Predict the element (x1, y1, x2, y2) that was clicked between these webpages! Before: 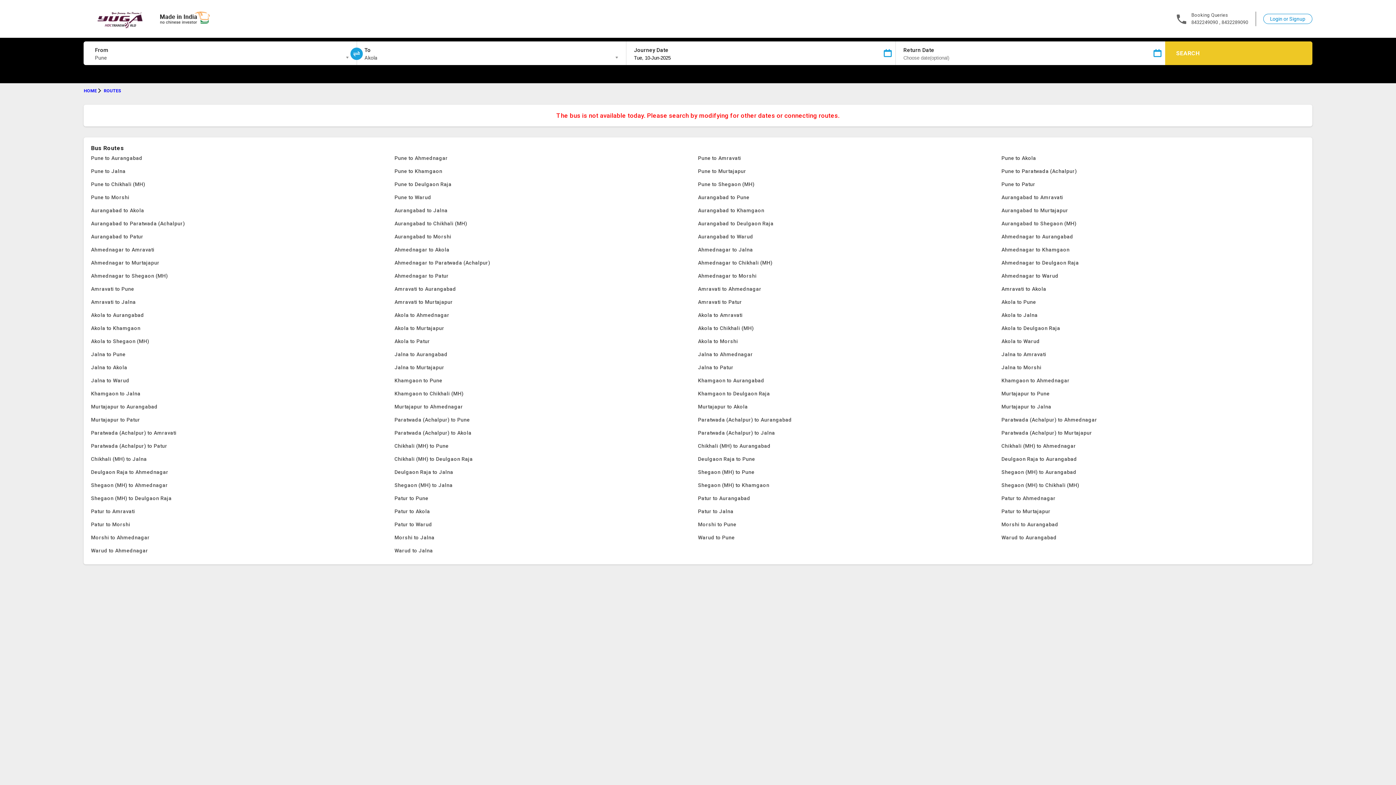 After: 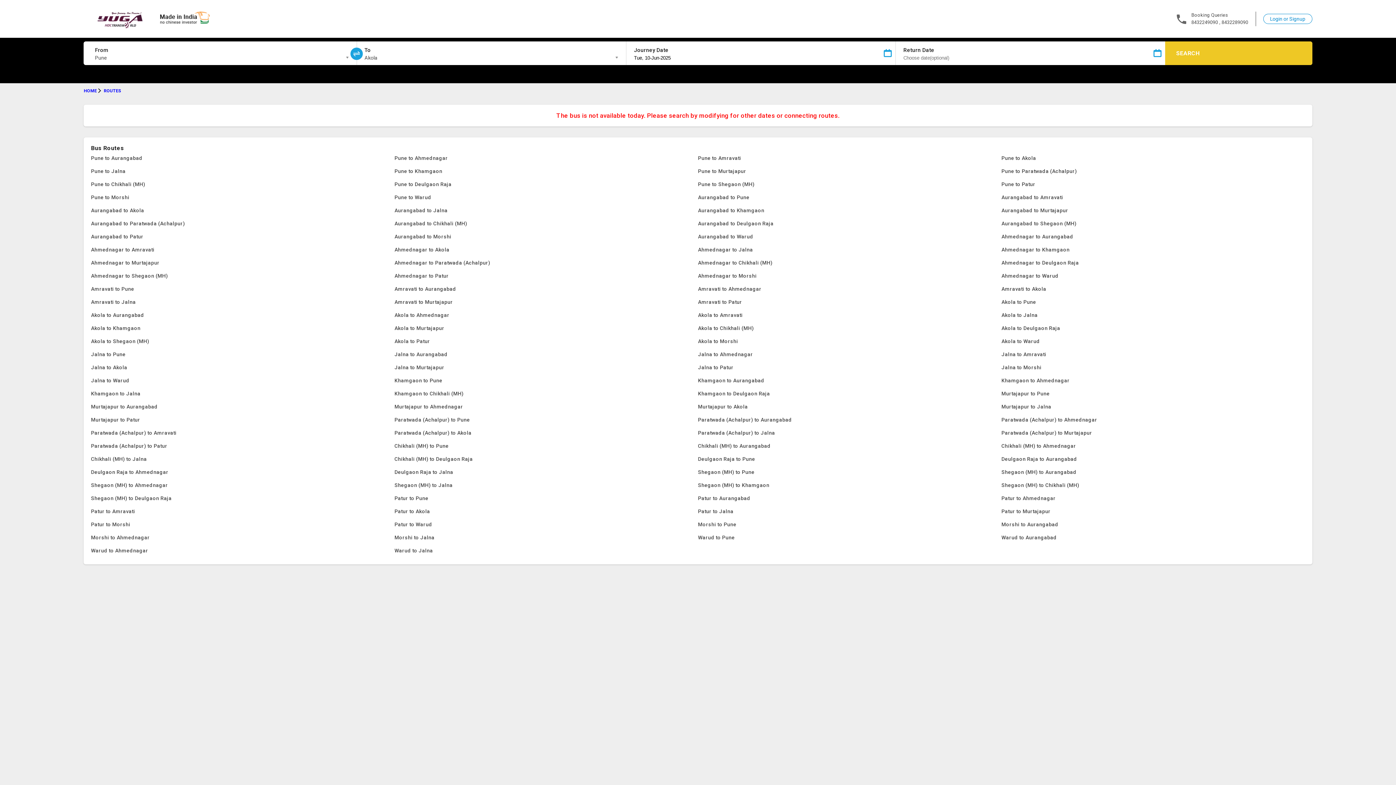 Action: bbox: (394, 321, 698, 334) label: Akola to Murtajapur